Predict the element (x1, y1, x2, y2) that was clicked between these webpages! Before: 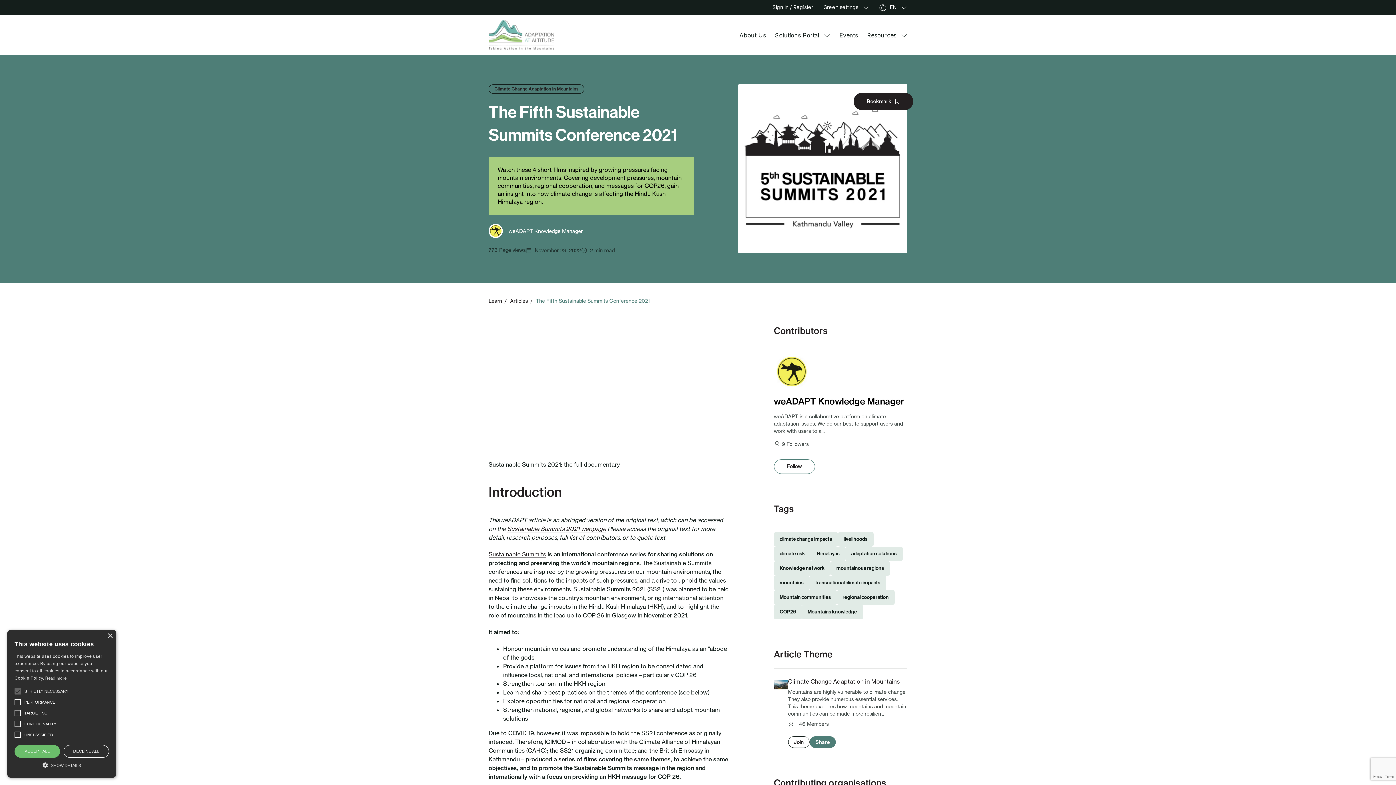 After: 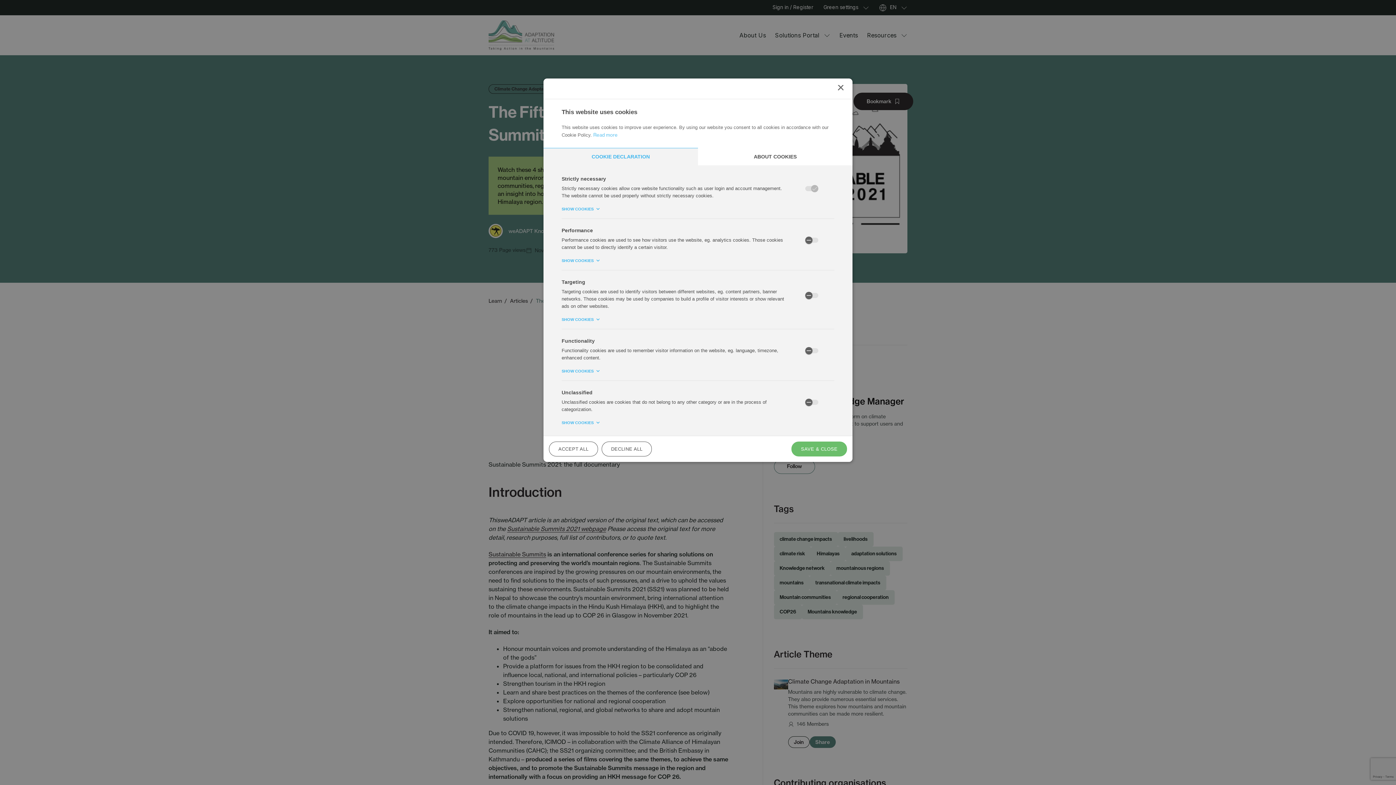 Action: label:  SHOW DETAILS bbox: (14, 761, 109, 768)